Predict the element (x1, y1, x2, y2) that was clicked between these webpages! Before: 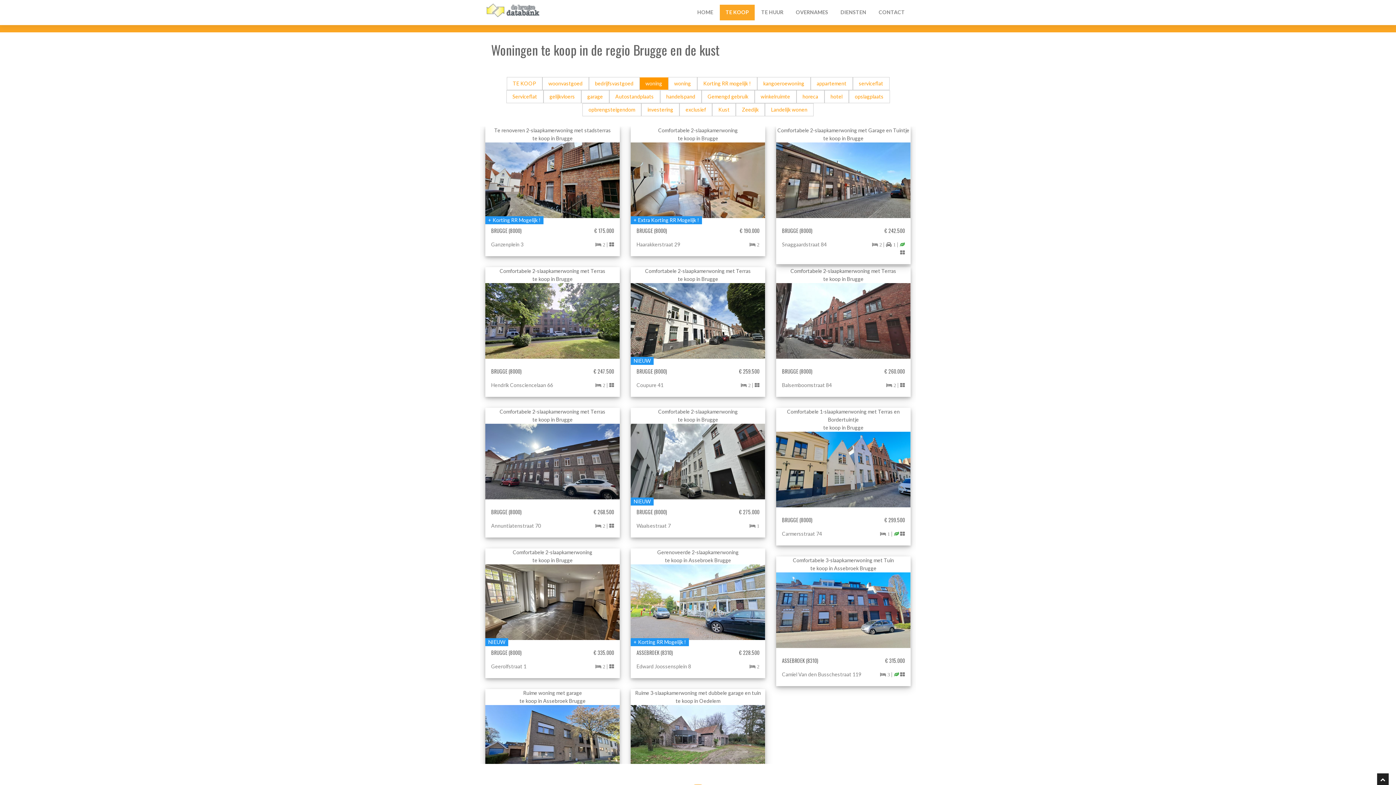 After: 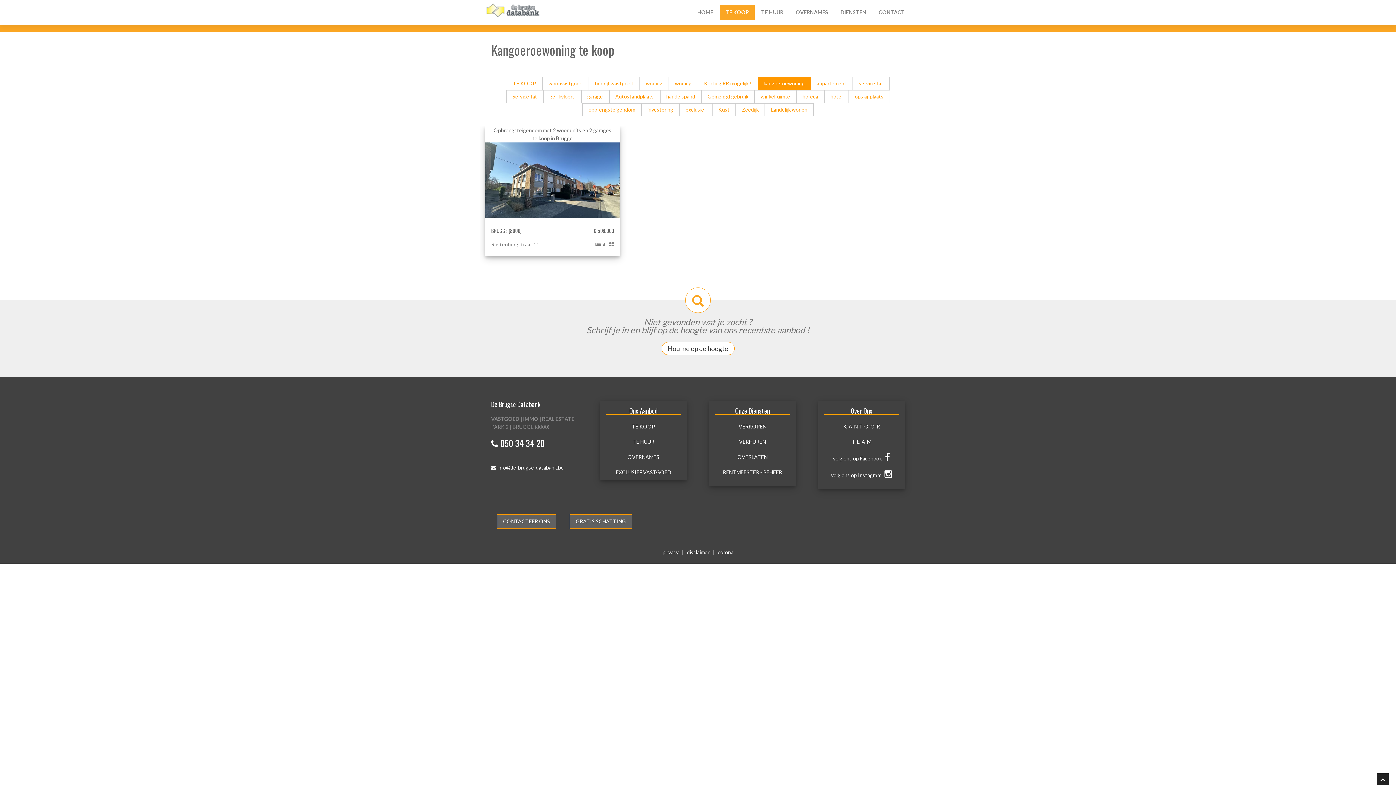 Action: bbox: (757, 77, 810, 90) label: kangoeroewoning